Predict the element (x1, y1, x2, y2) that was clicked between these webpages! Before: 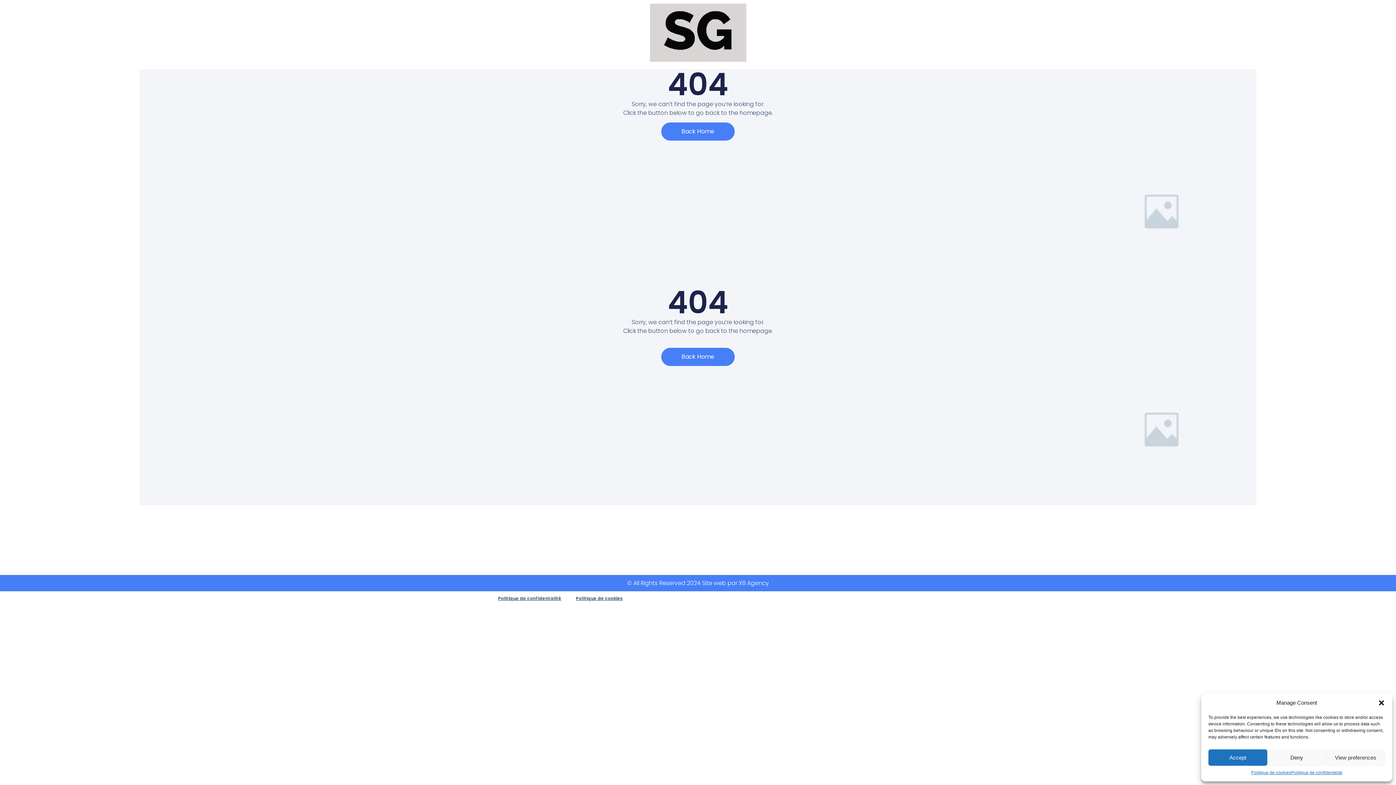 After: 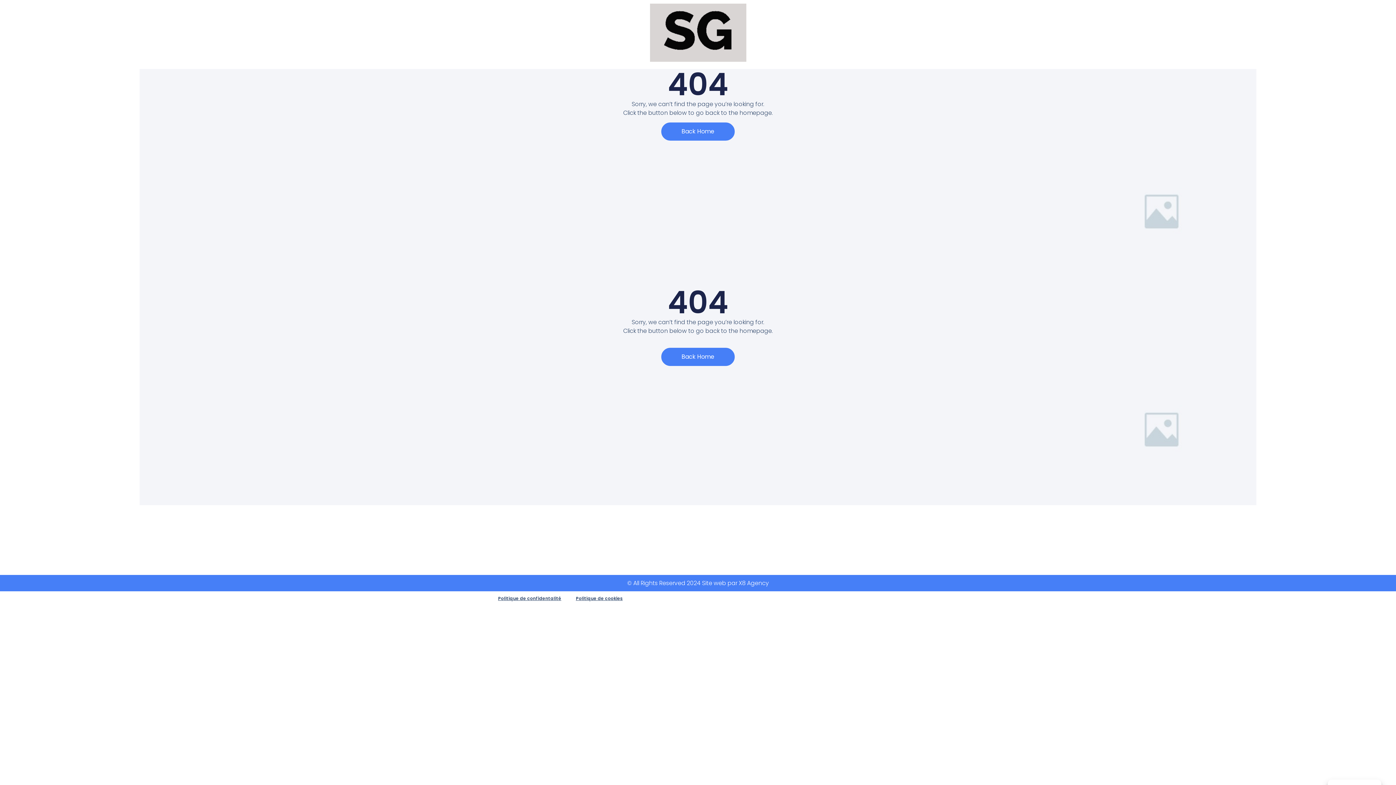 Action: label: Deny bbox: (1267, 749, 1326, 766)